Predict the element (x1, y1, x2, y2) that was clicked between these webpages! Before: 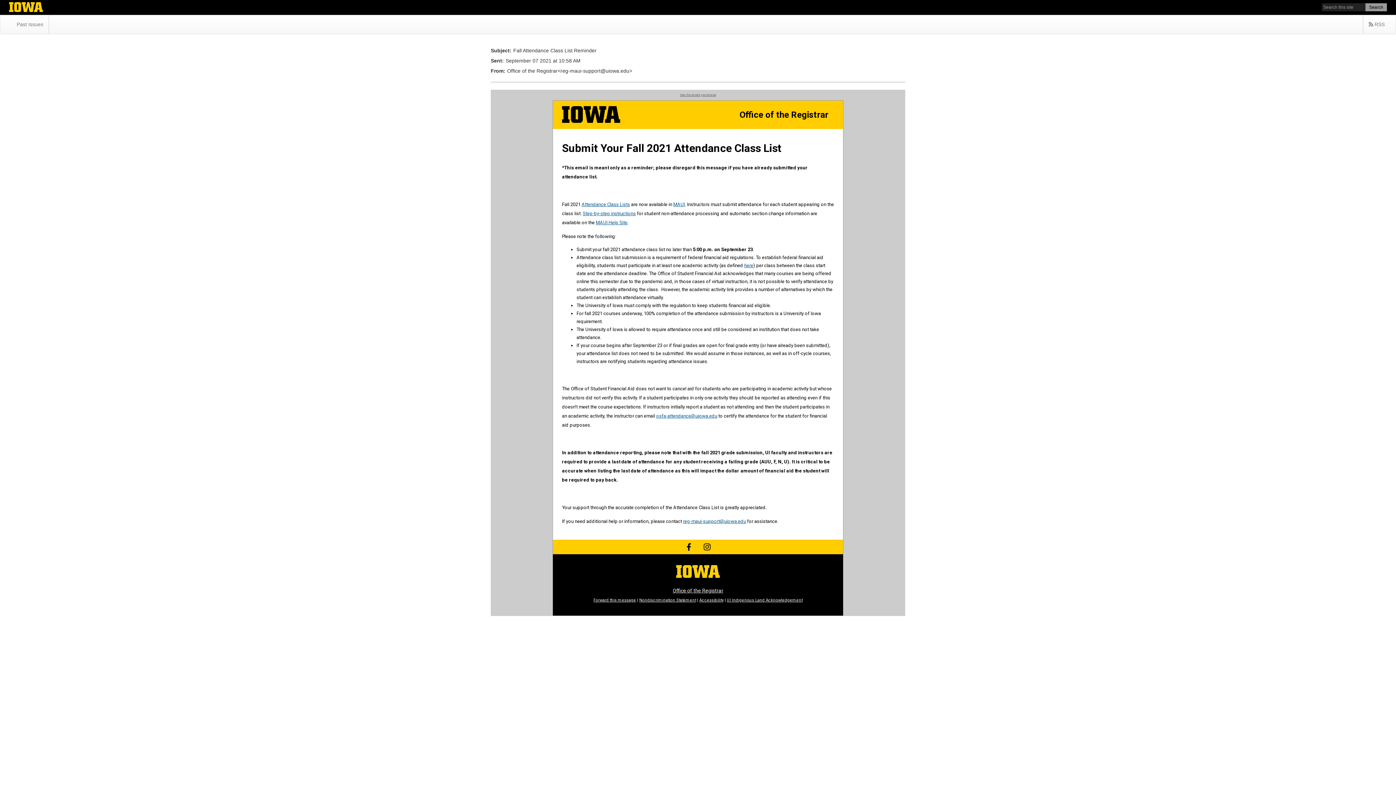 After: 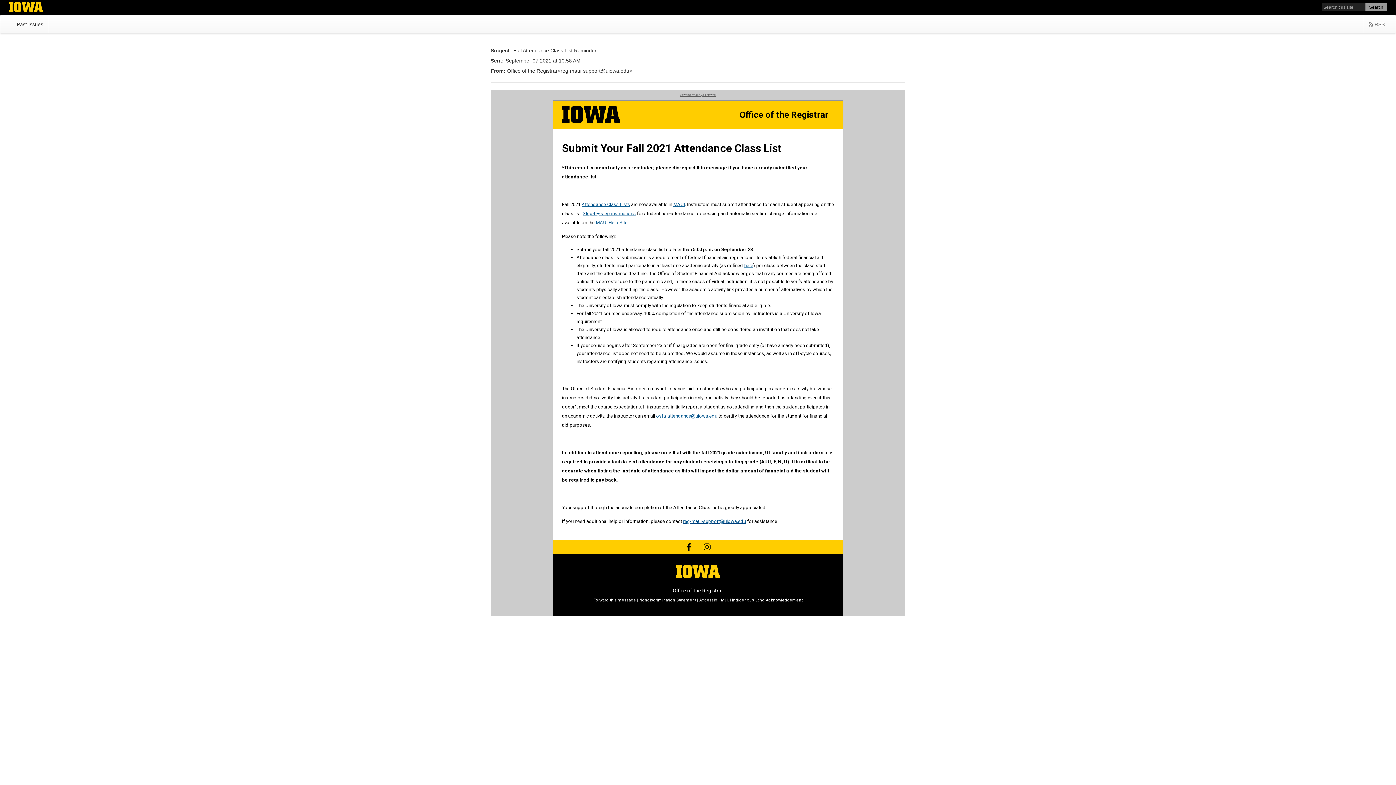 Action: bbox: (11, 15, 48, 33) label: Past Issues